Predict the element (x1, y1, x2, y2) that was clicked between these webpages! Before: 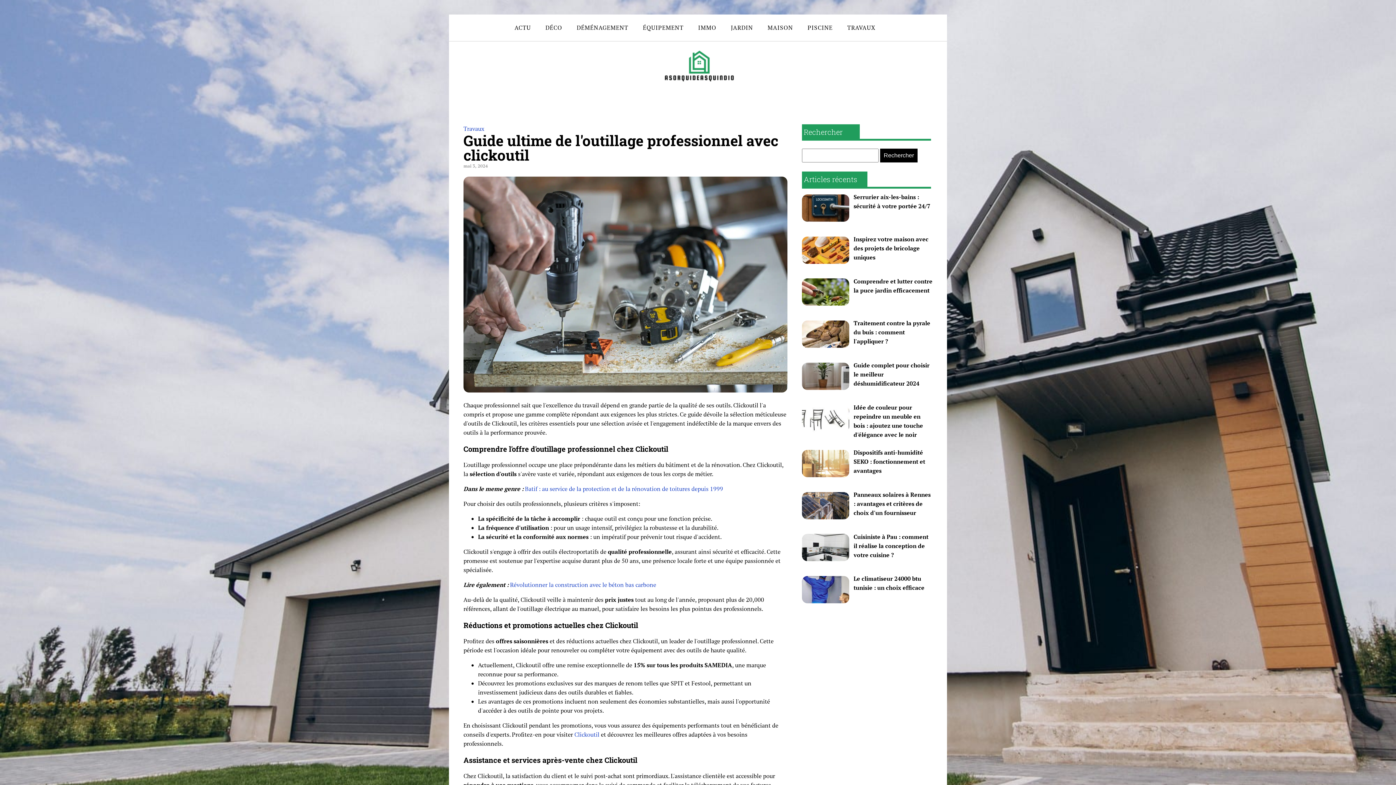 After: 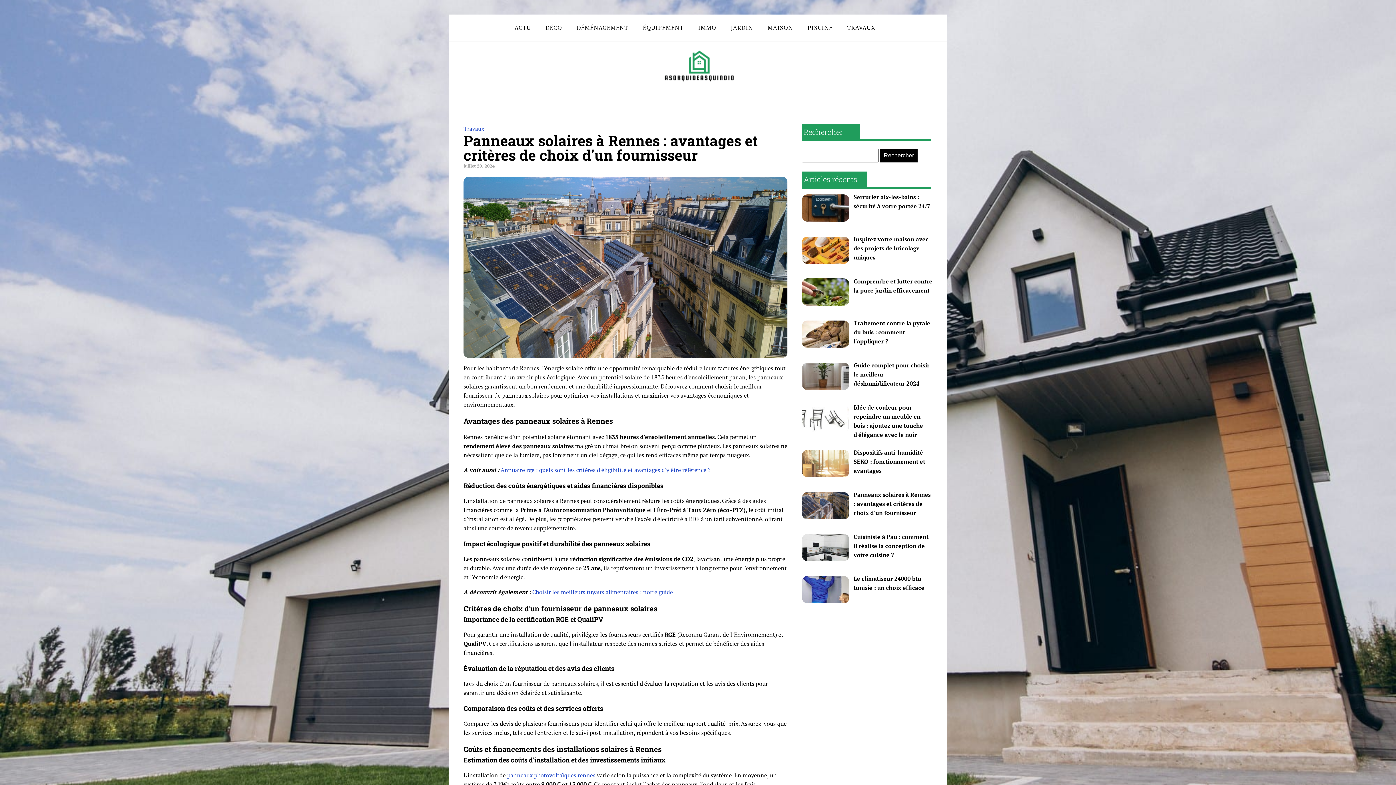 Action: bbox: (853, 490, 930, 517) label: Panneaux solaires à Rennes : avantages et critères de choix d'un fournisseur